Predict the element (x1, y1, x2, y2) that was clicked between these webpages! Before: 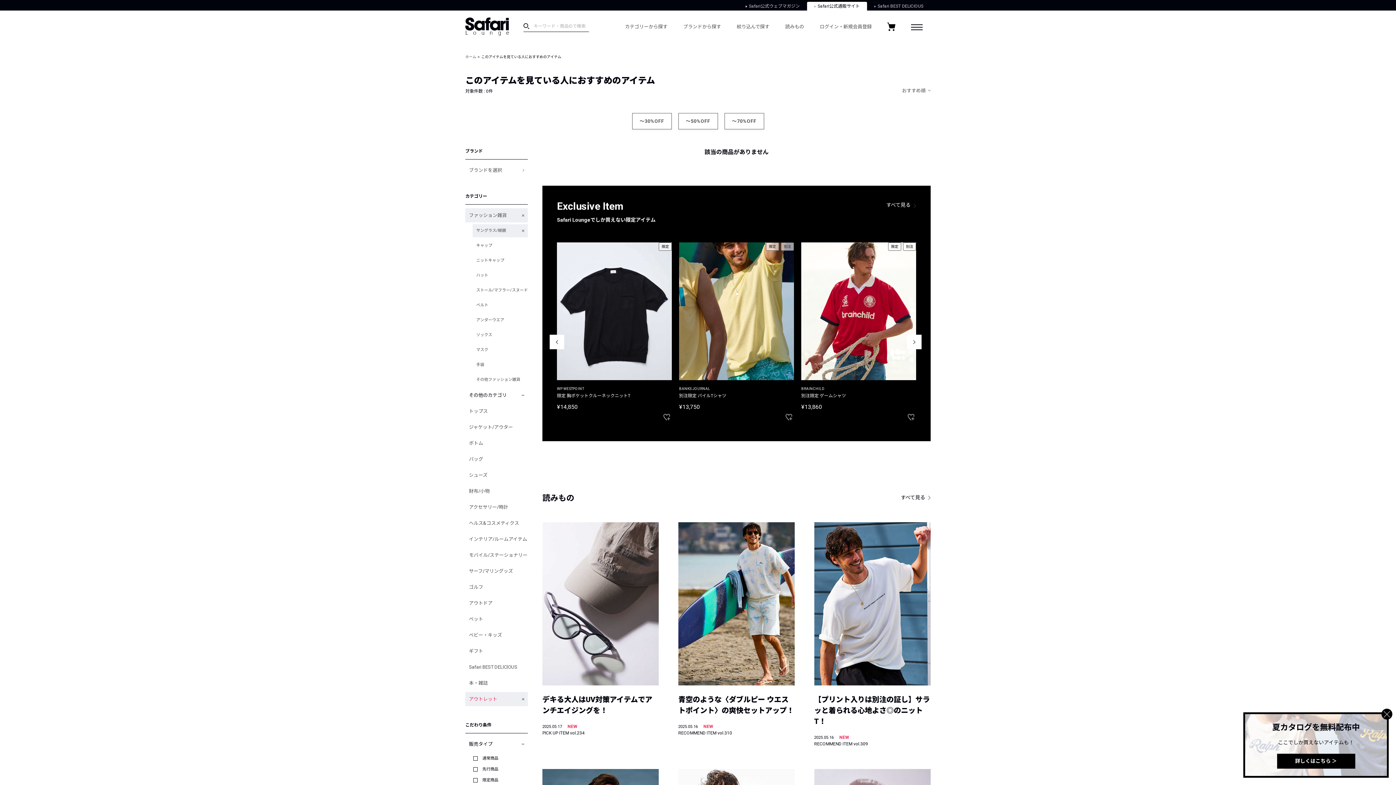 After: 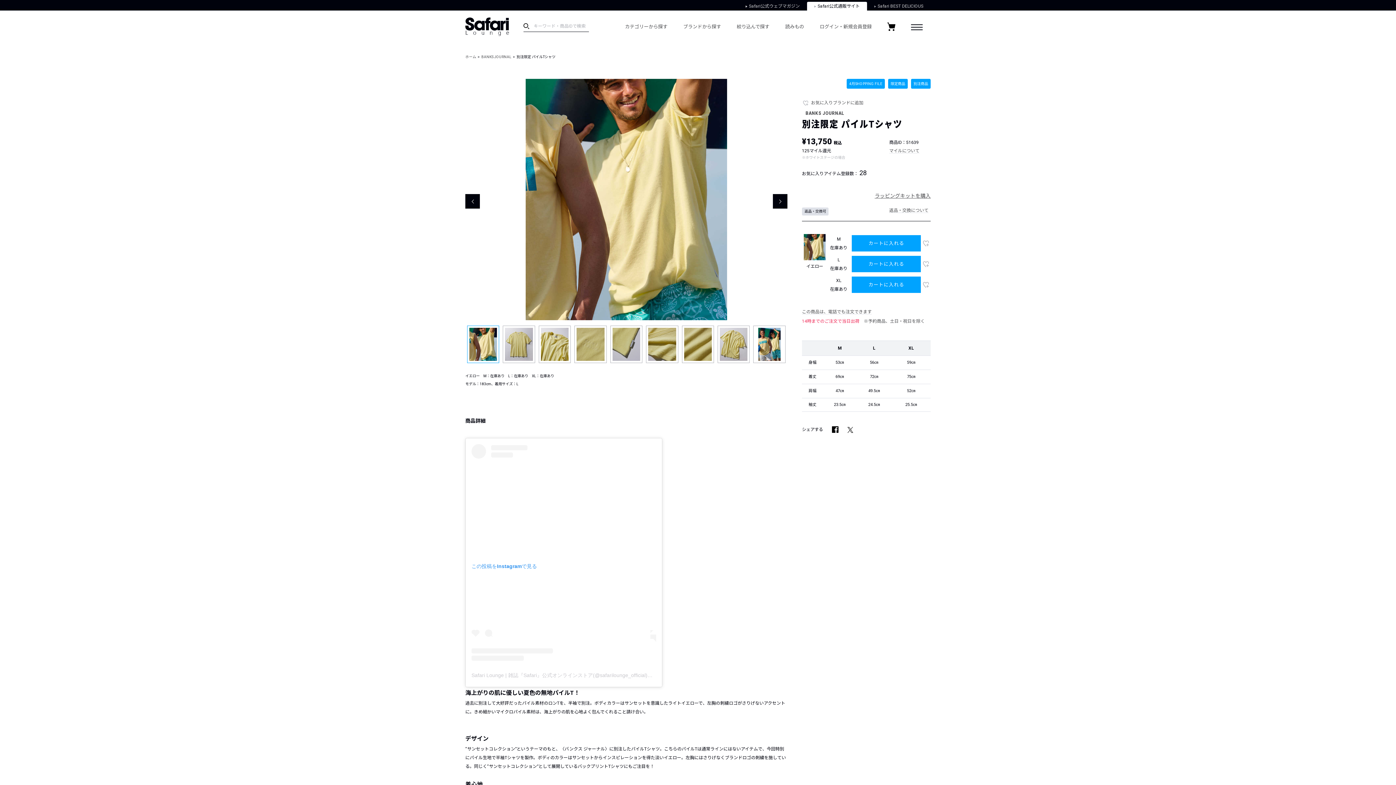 Action: bbox: (679, 242, 794, 380)